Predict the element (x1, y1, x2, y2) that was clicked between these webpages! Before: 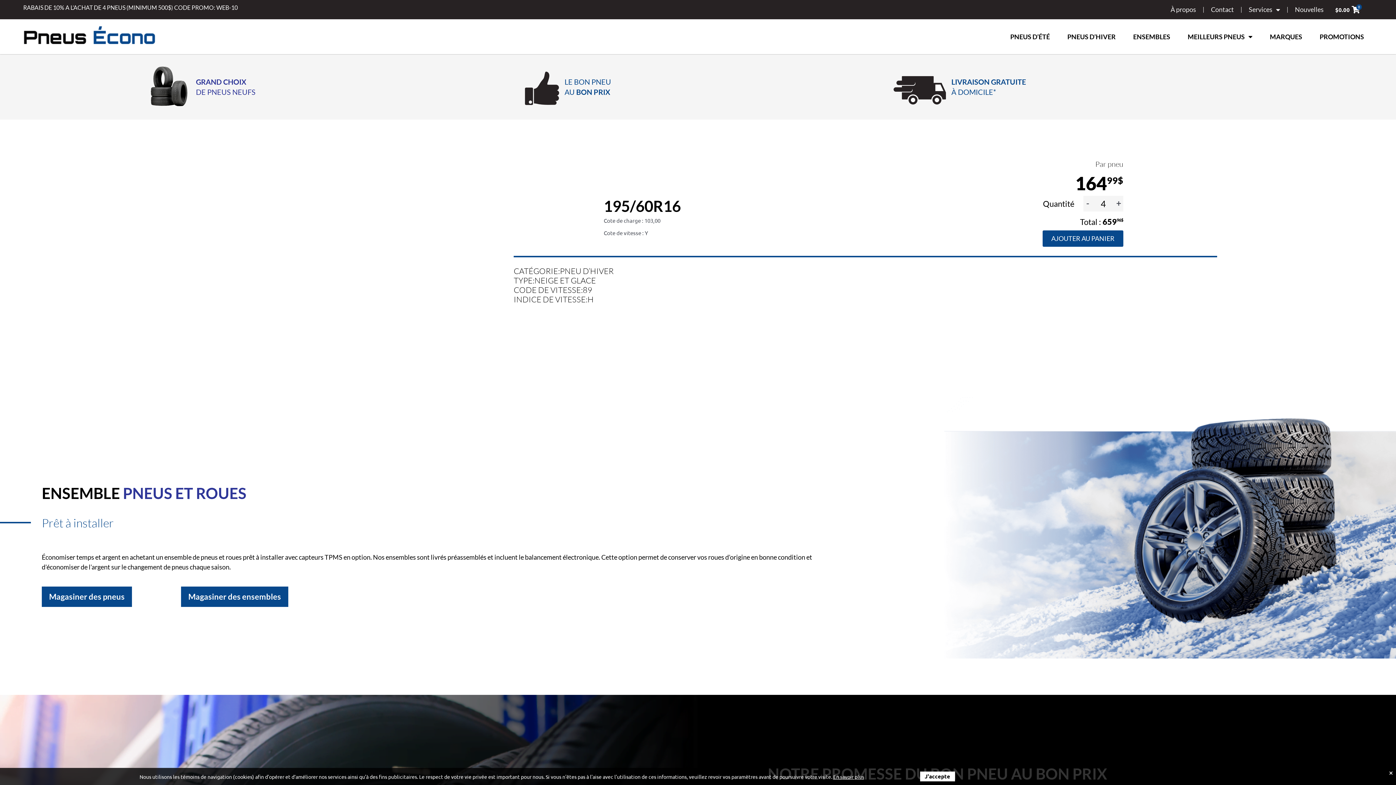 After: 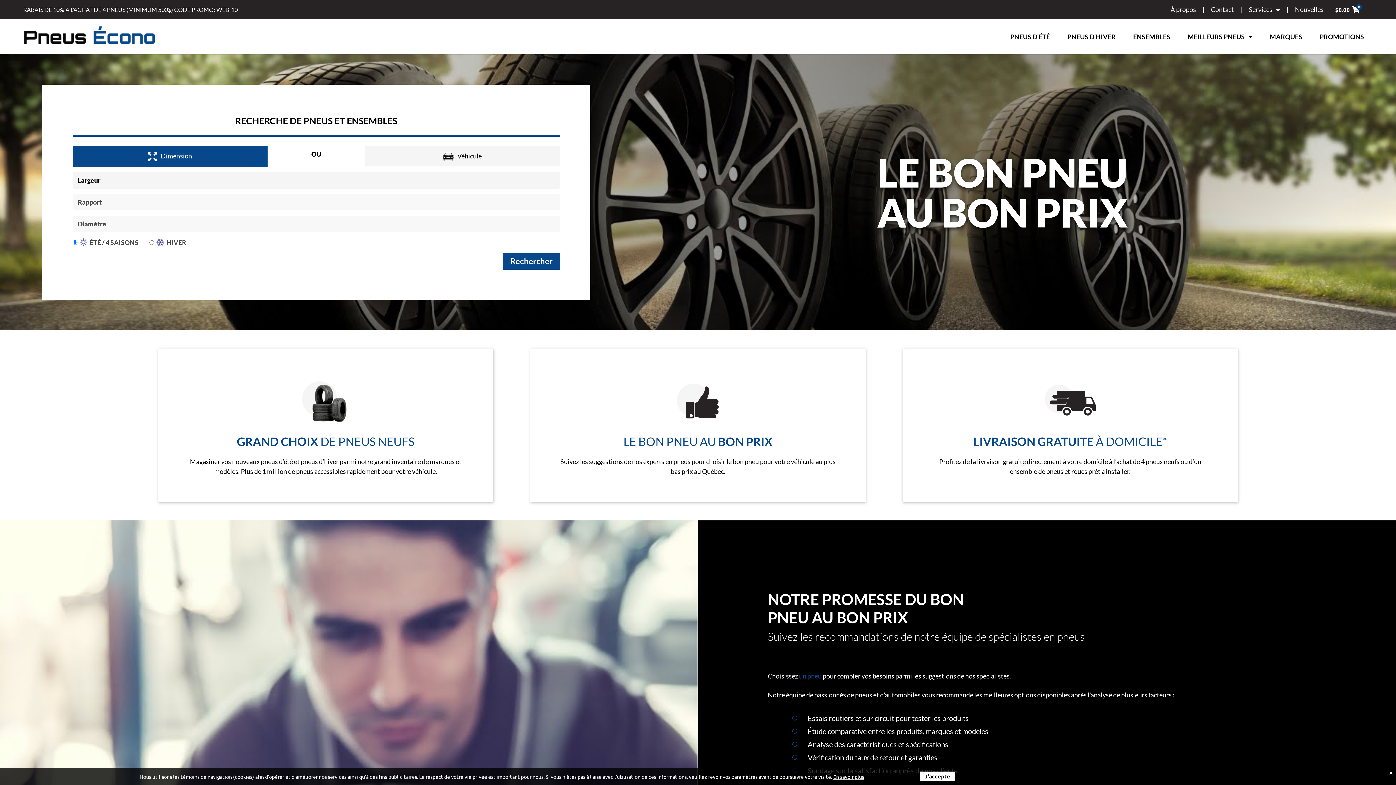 Action: bbox: (23, 25, 156, 48)